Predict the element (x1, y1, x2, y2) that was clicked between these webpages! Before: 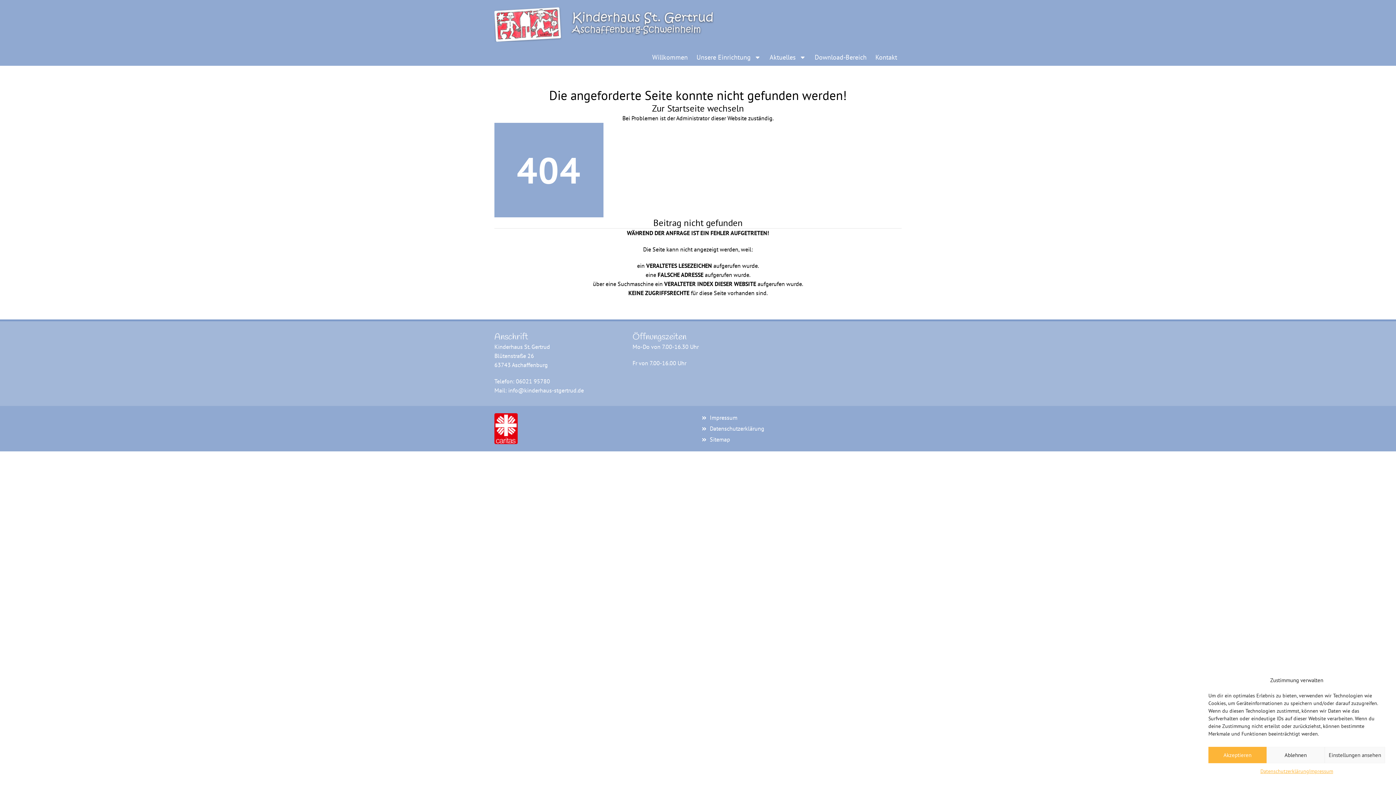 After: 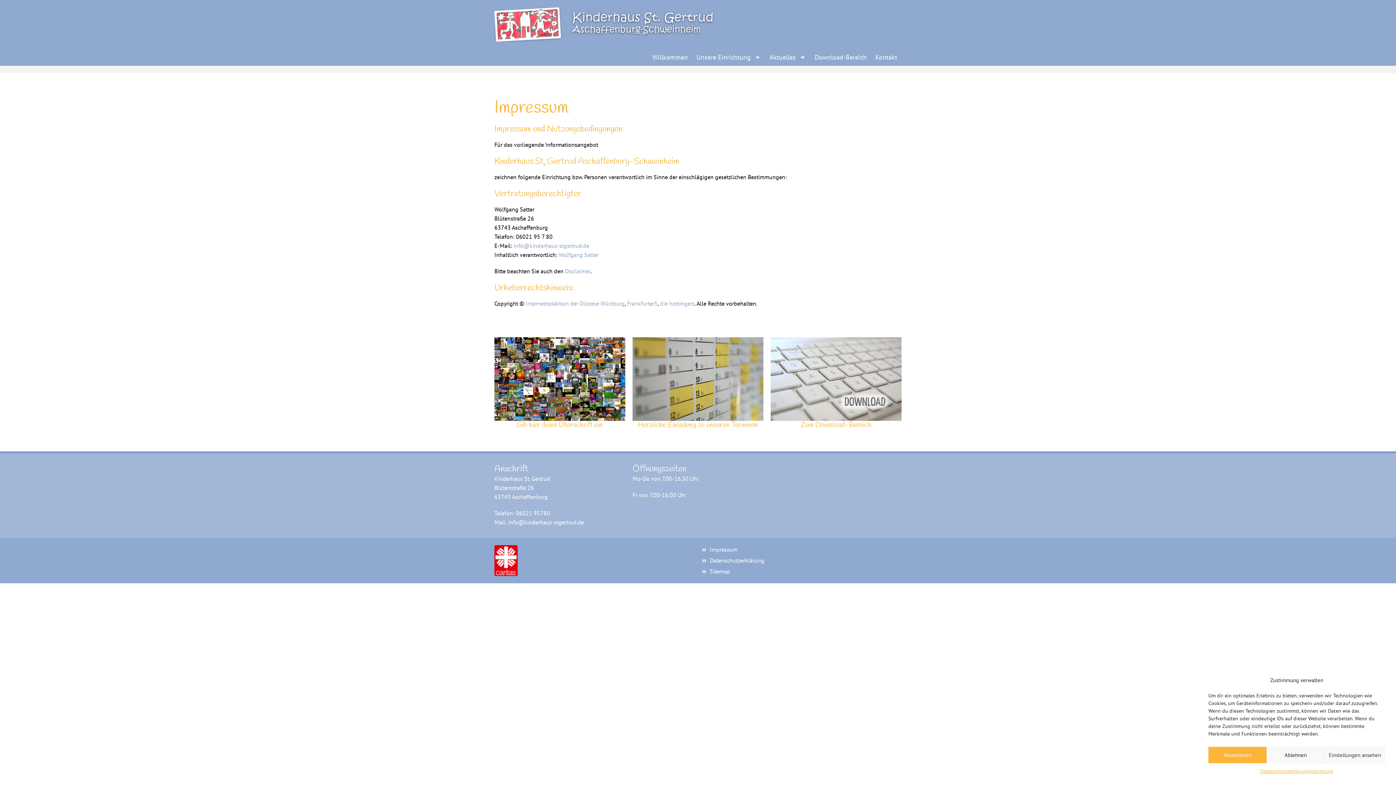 Action: bbox: (1309, 767, 1333, 776) label: Impressum